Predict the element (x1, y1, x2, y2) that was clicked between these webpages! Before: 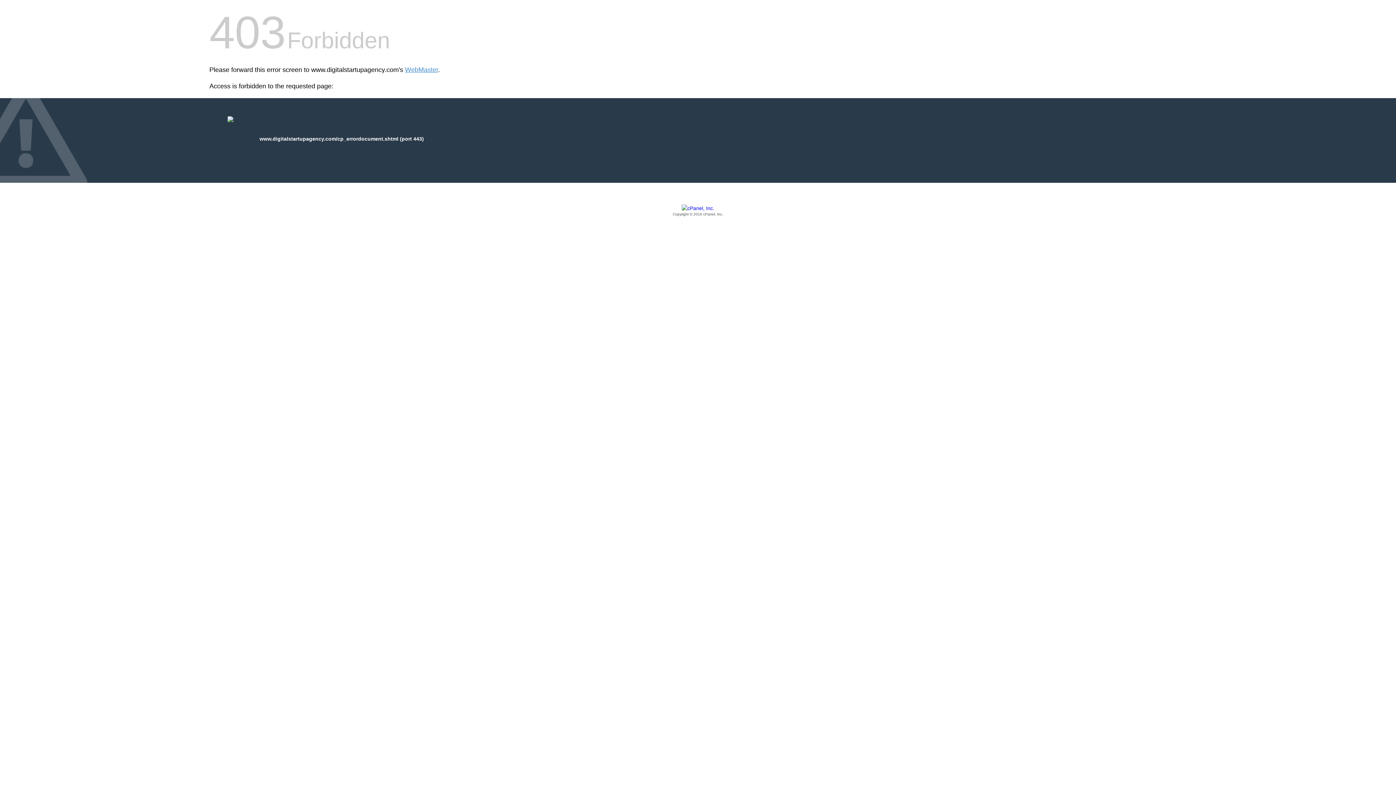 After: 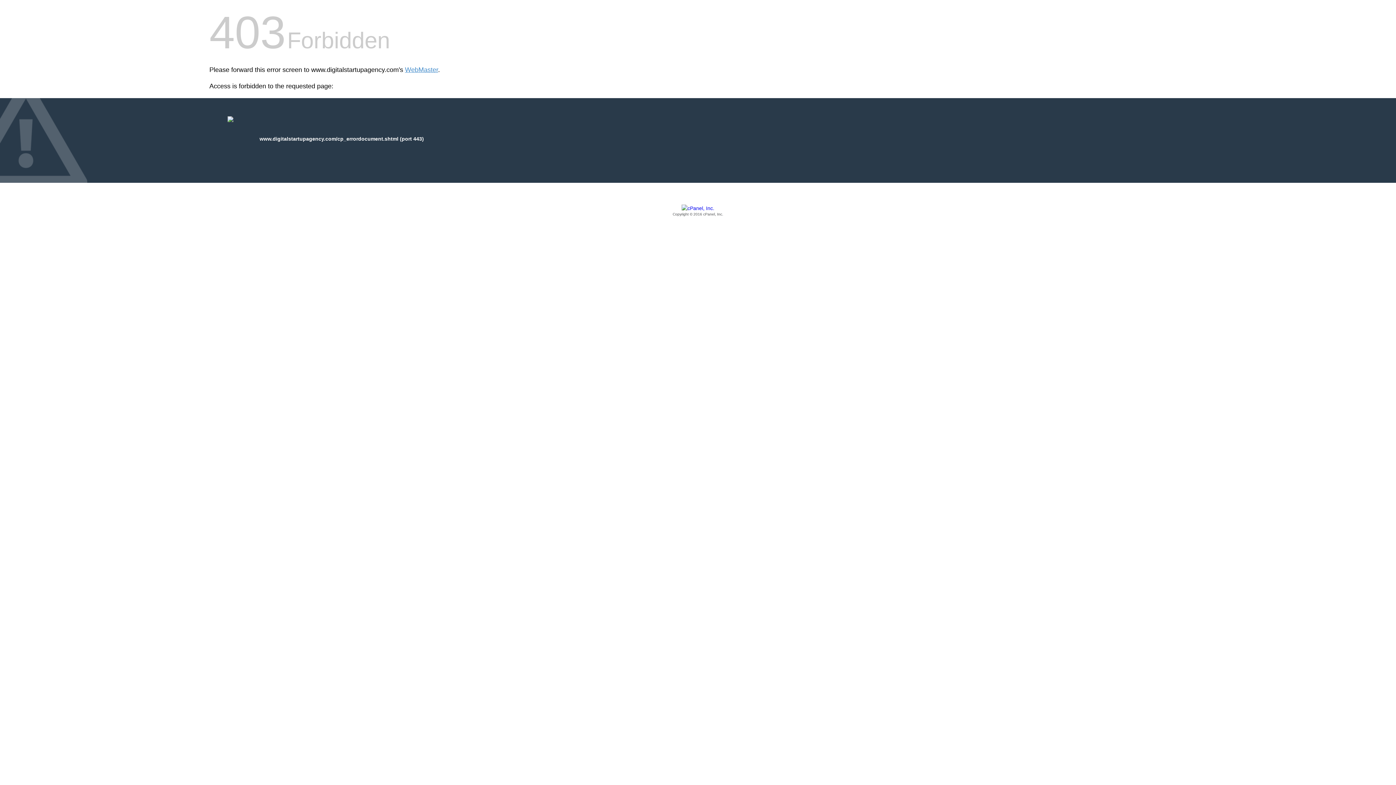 Action: bbox: (209, 205, 1186, 217) label: Copyright © 2016 cPanel, Inc.